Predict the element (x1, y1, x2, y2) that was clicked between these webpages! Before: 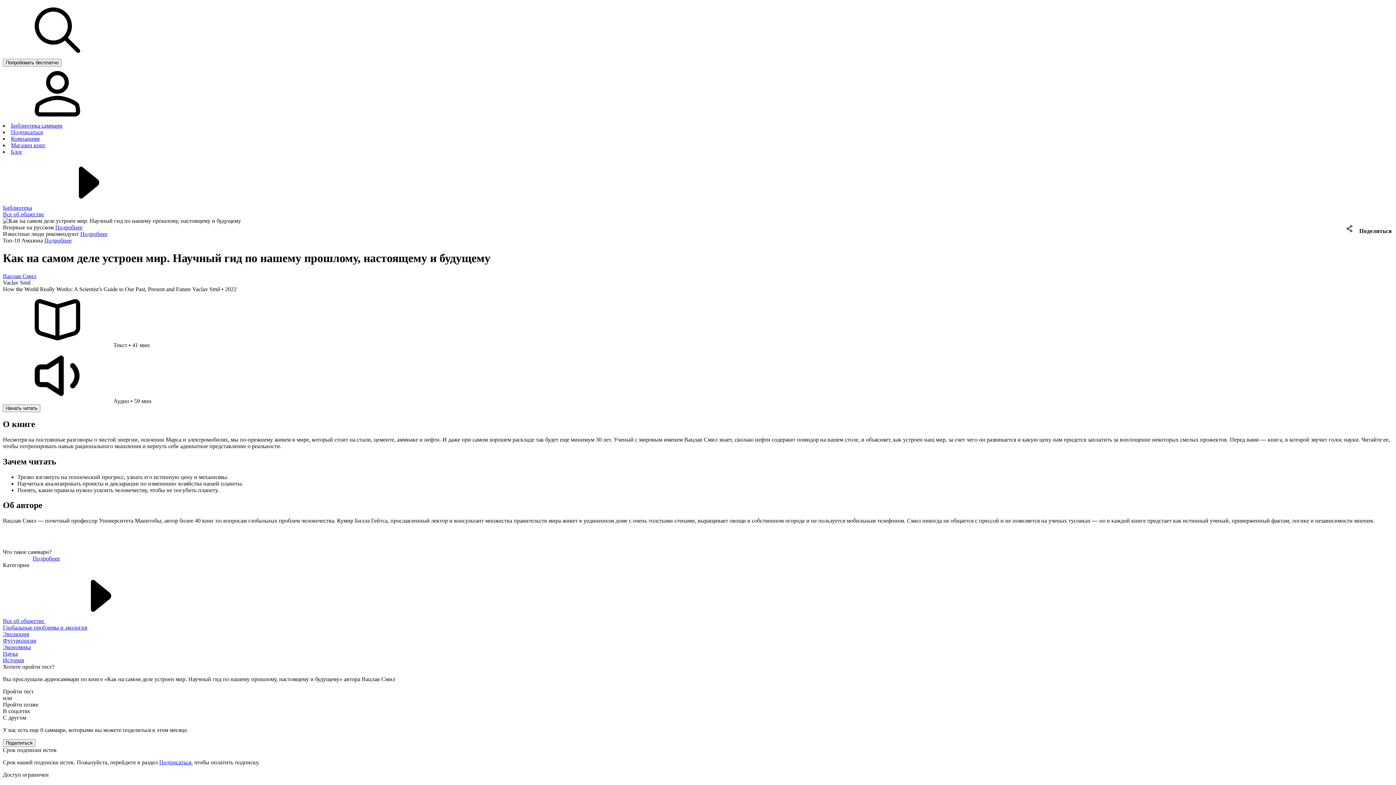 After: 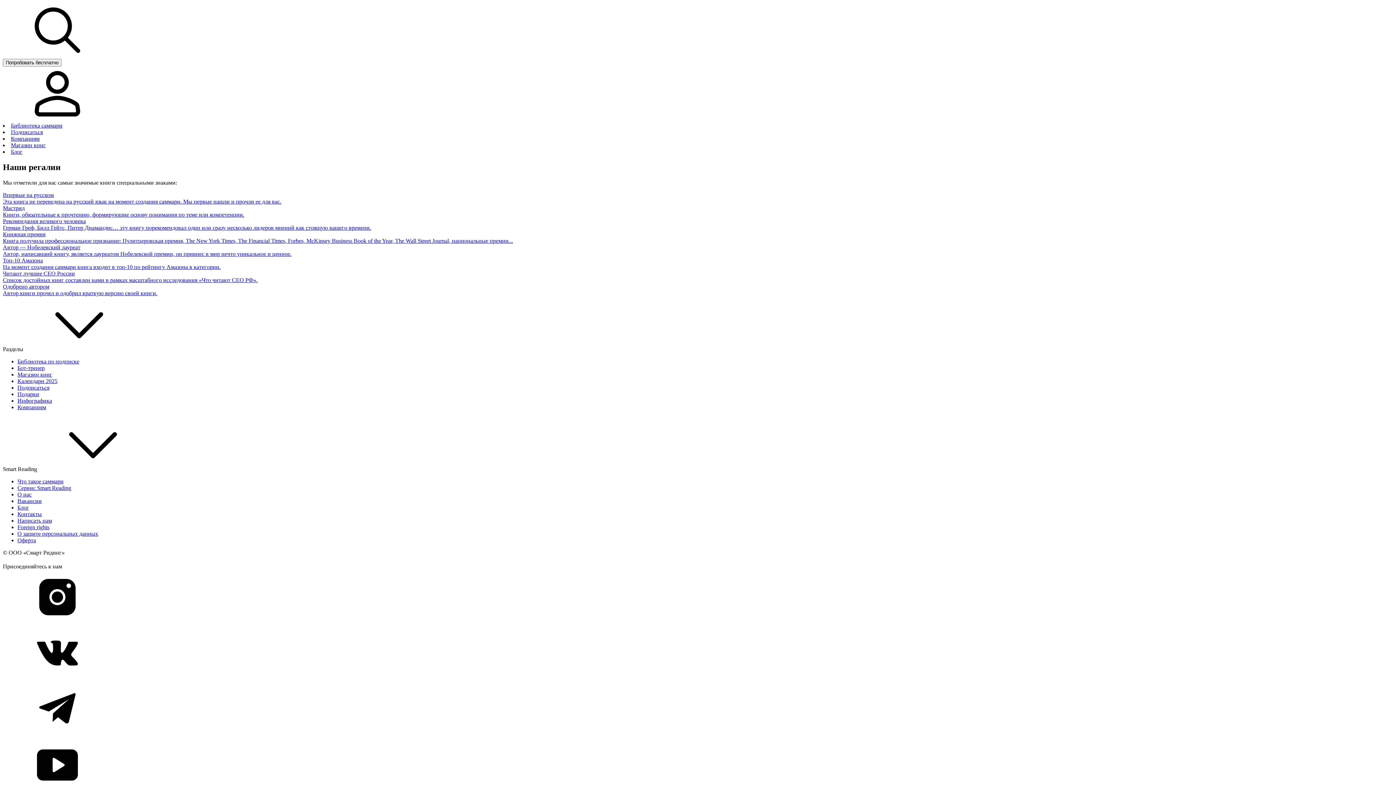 Action: label: Подробнее bbox: (55, 224, 82, 230)